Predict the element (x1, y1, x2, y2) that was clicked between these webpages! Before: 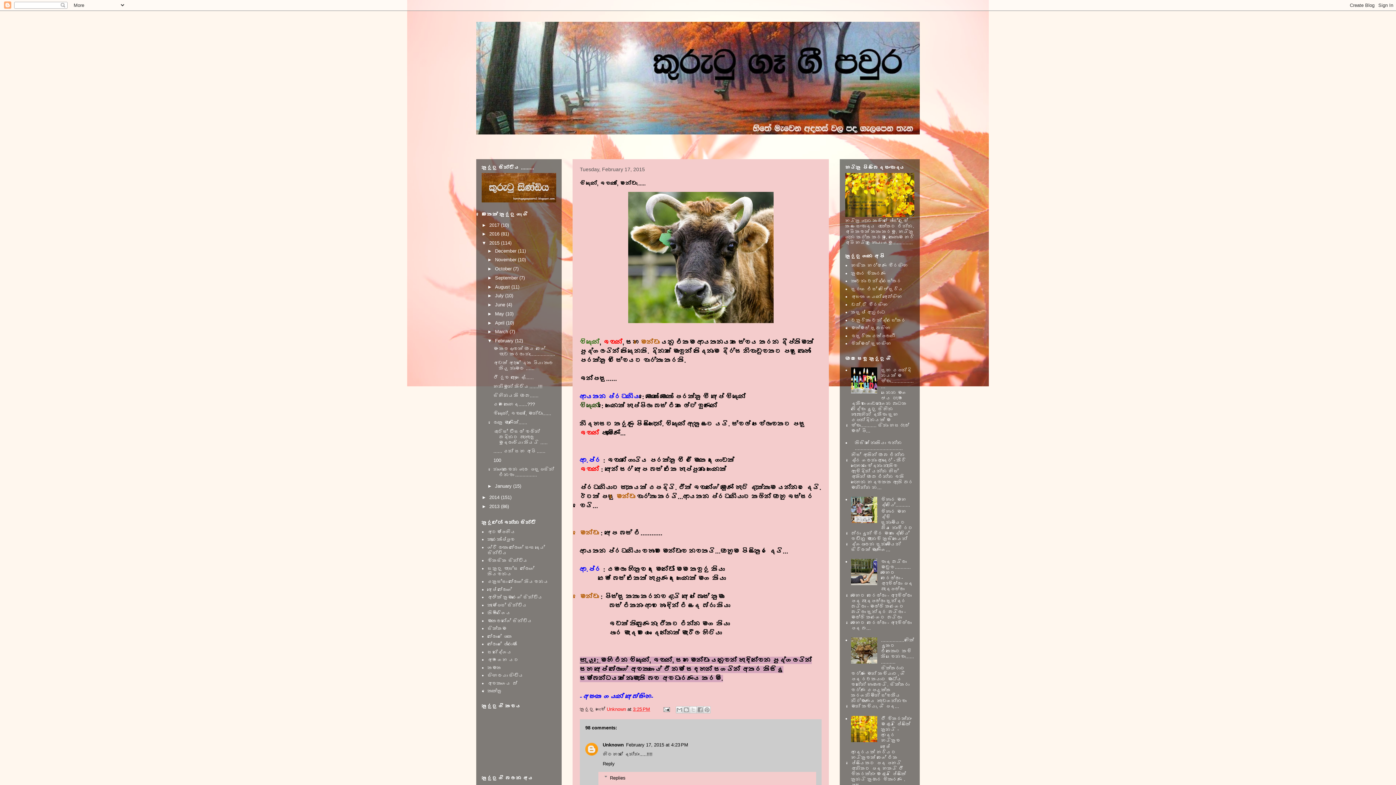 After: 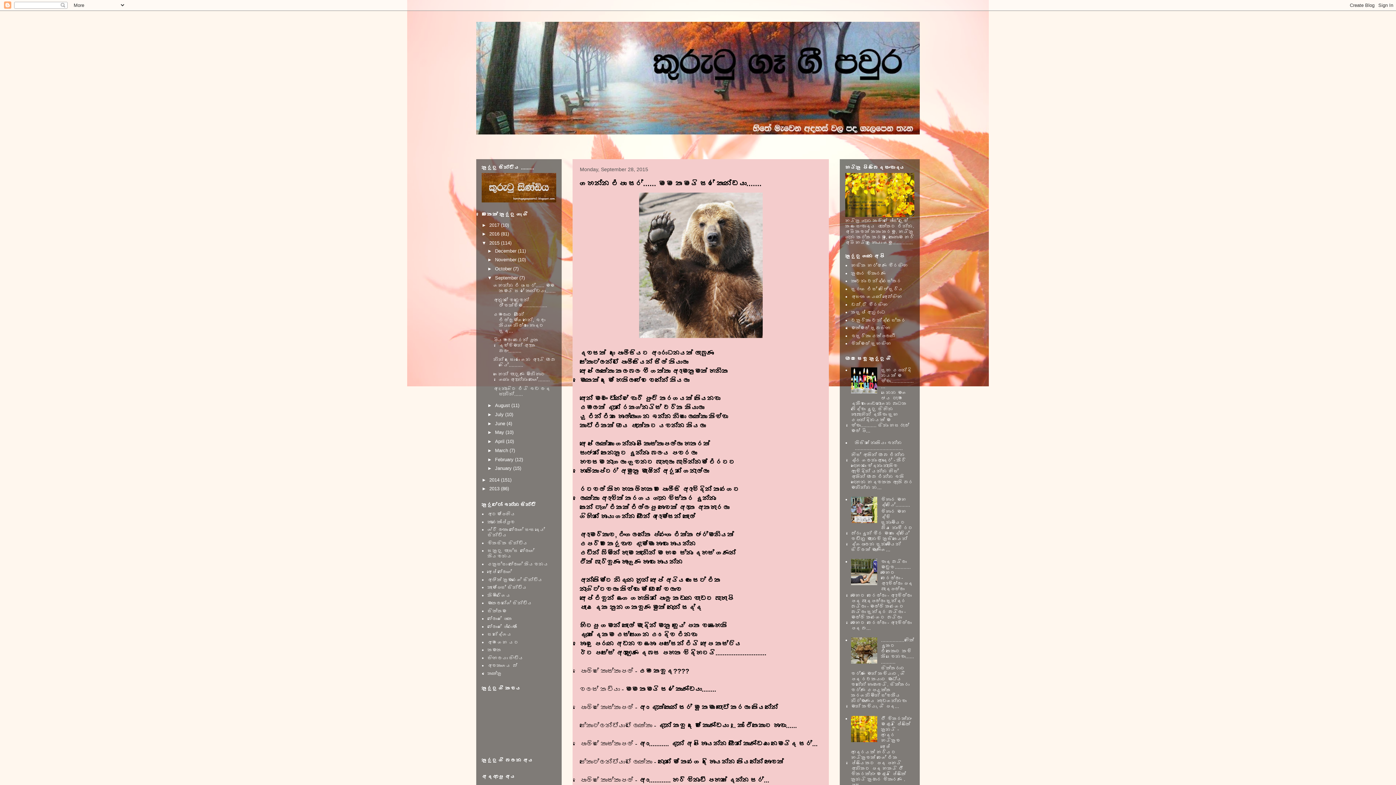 Action: bbox: (495, 275, 519, 280) label: September 